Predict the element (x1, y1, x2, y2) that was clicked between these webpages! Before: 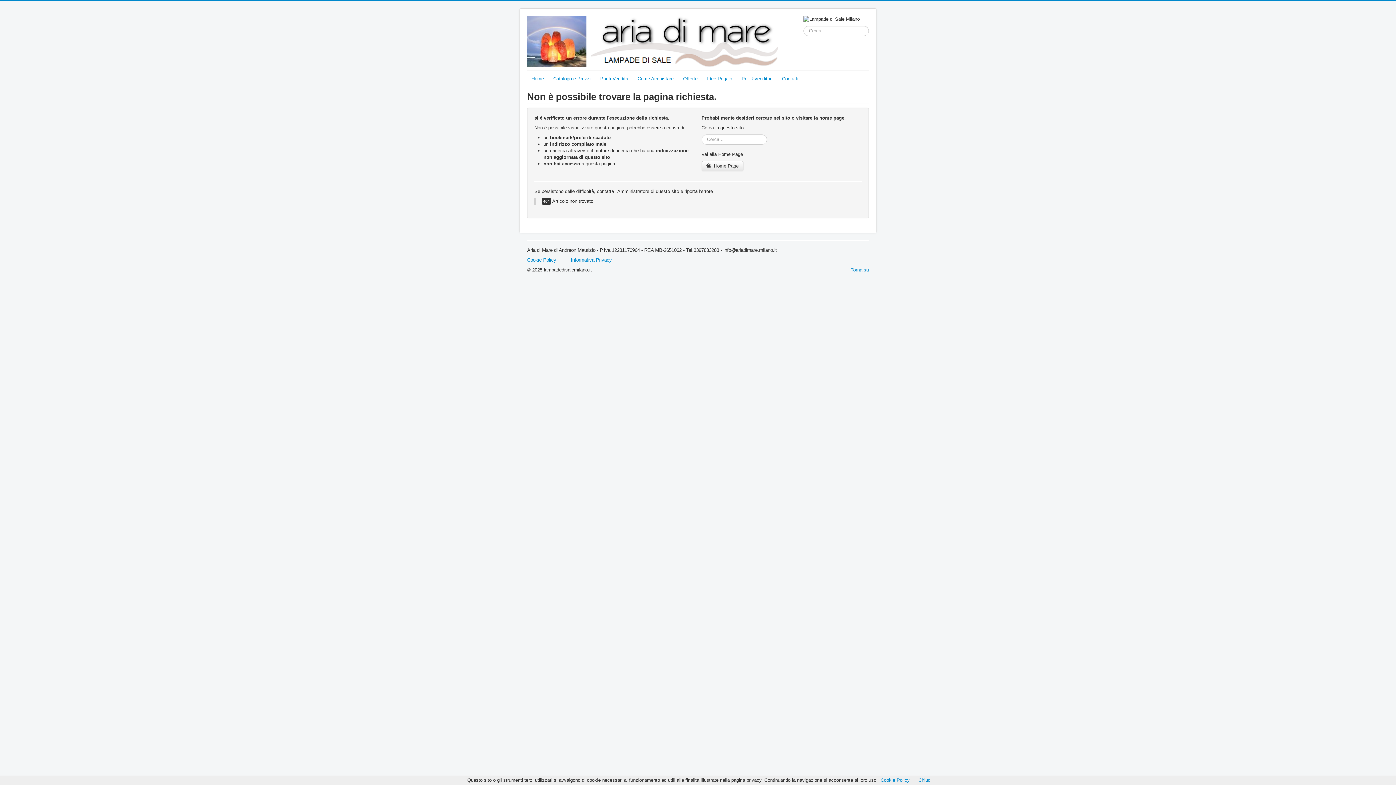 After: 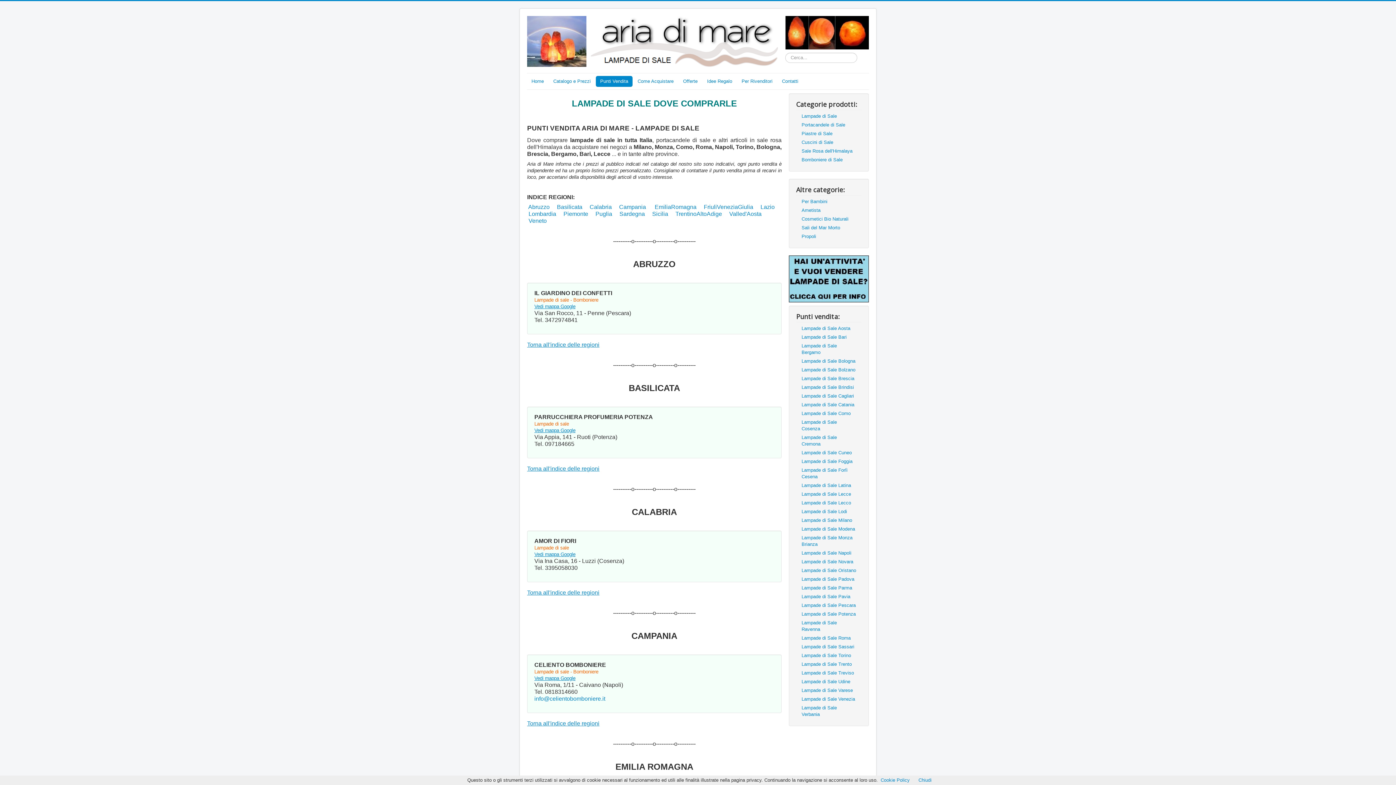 Action: label: Punti Vendita bbox: (596, 73, 632, 84)